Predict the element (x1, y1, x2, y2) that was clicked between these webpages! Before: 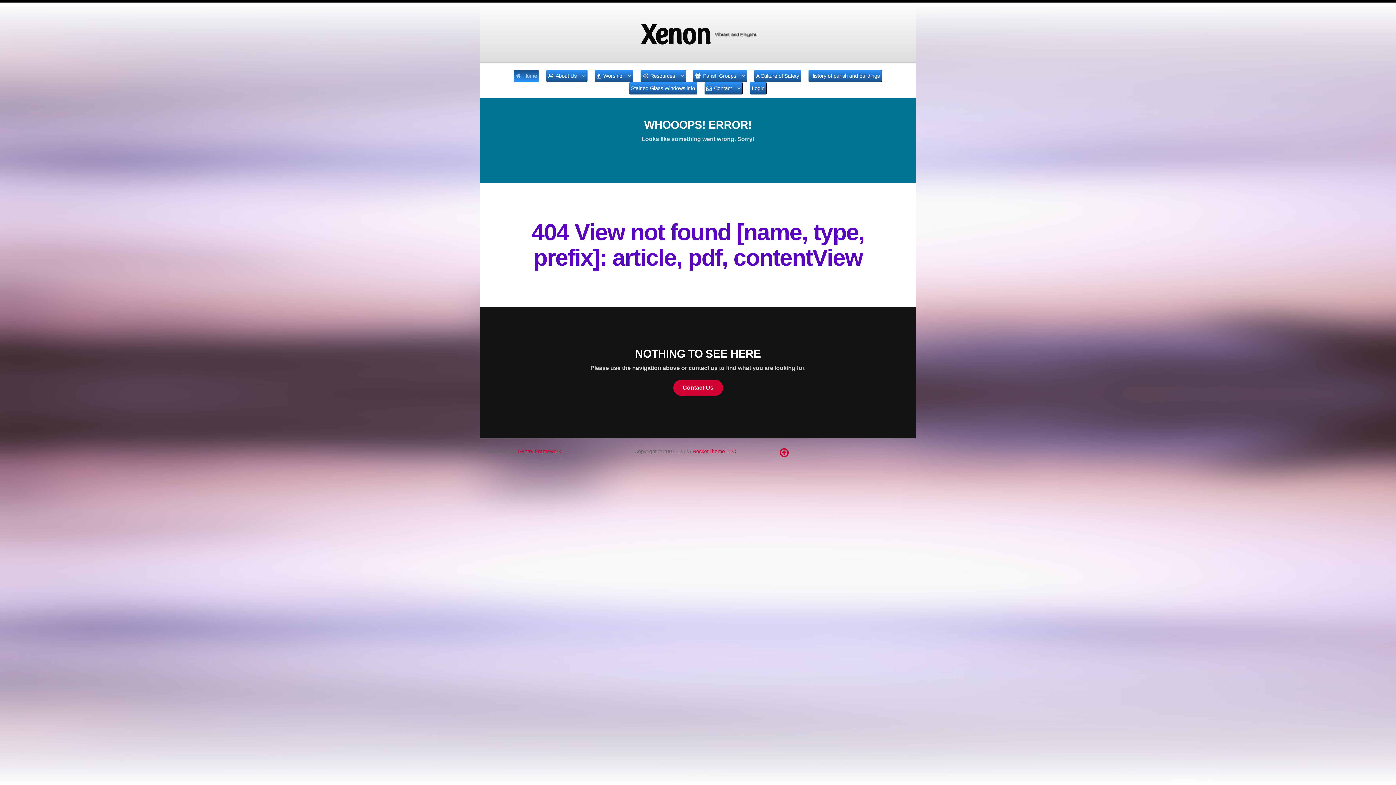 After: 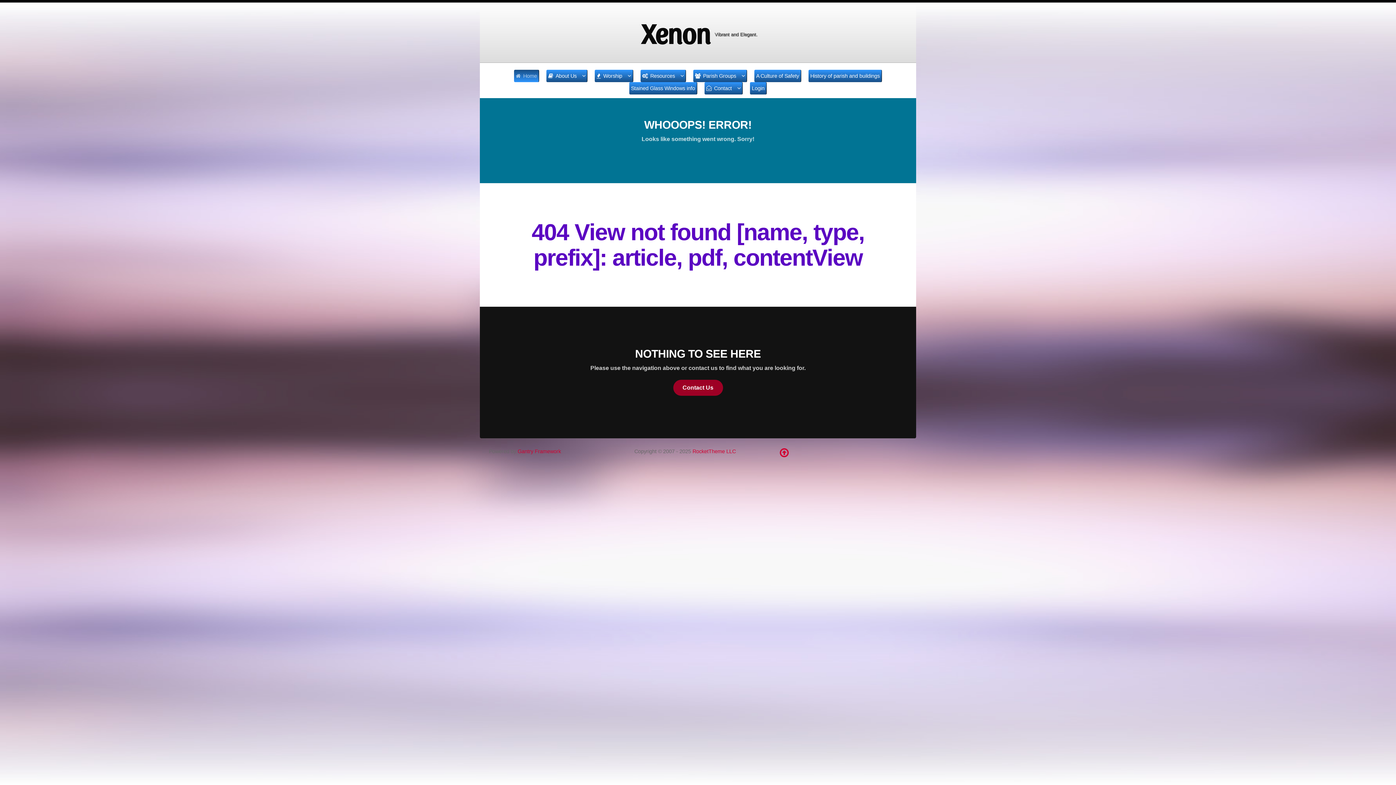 Action: label: Contact Us bbox: (673, 379, 723, 395)